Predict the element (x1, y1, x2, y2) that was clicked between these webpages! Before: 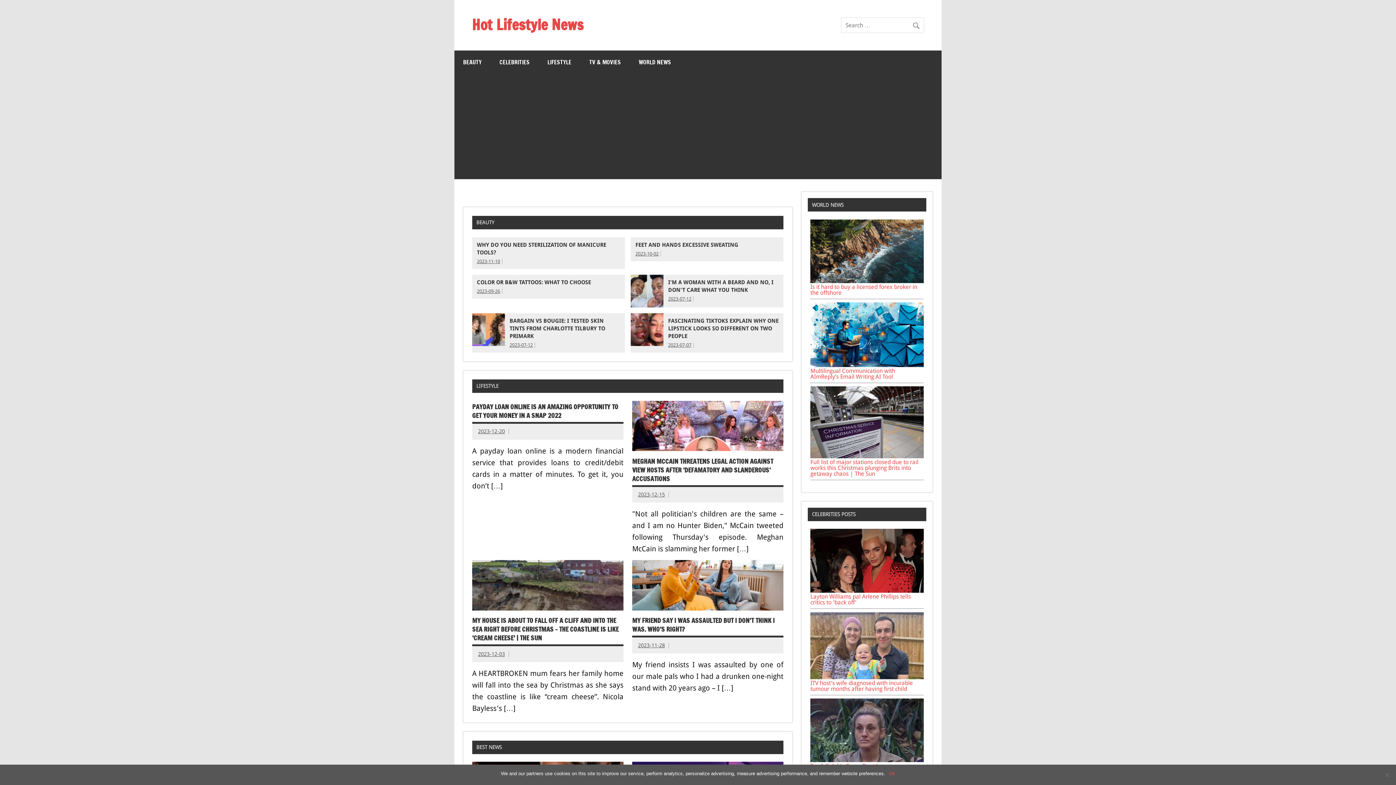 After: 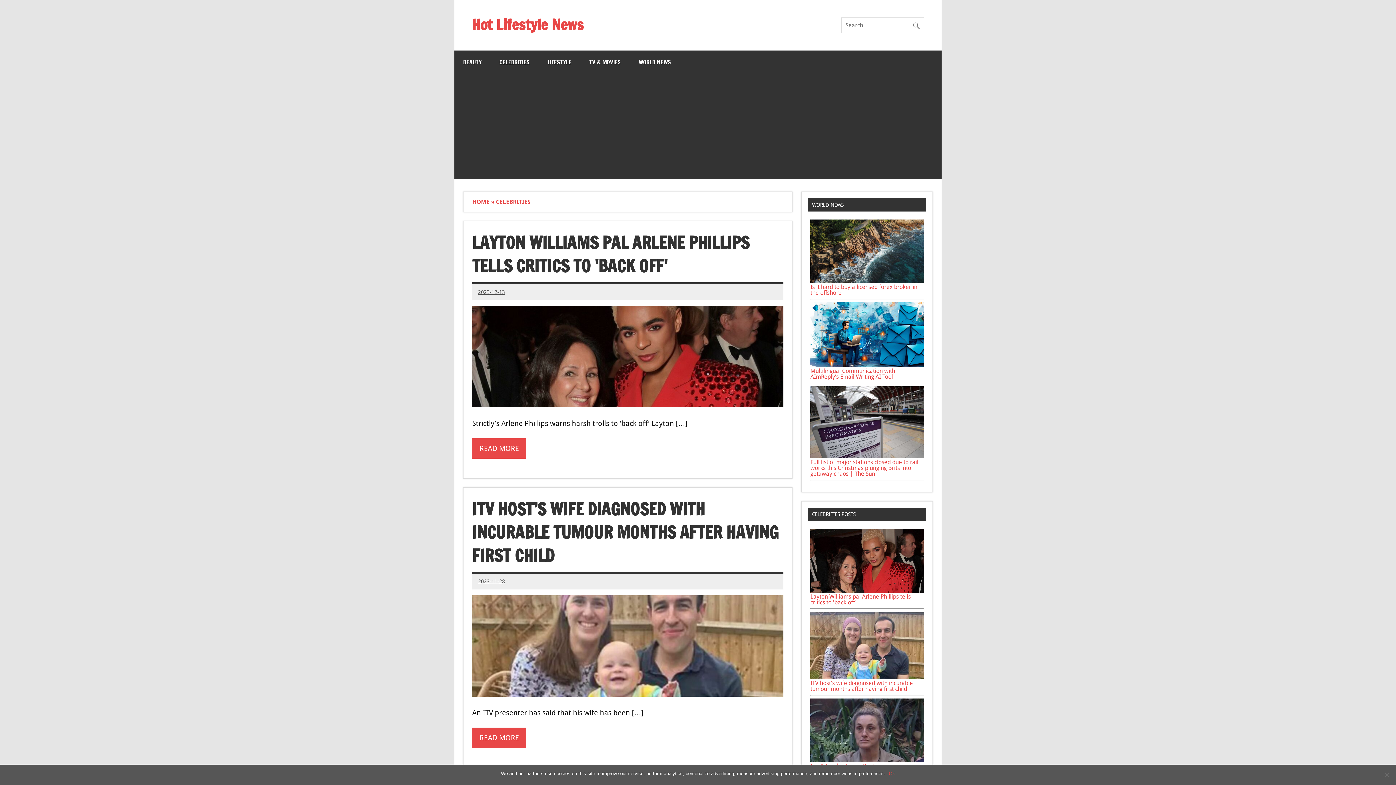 Action: bbox: (490, 50, 538, 73) label: CELEBRITIES